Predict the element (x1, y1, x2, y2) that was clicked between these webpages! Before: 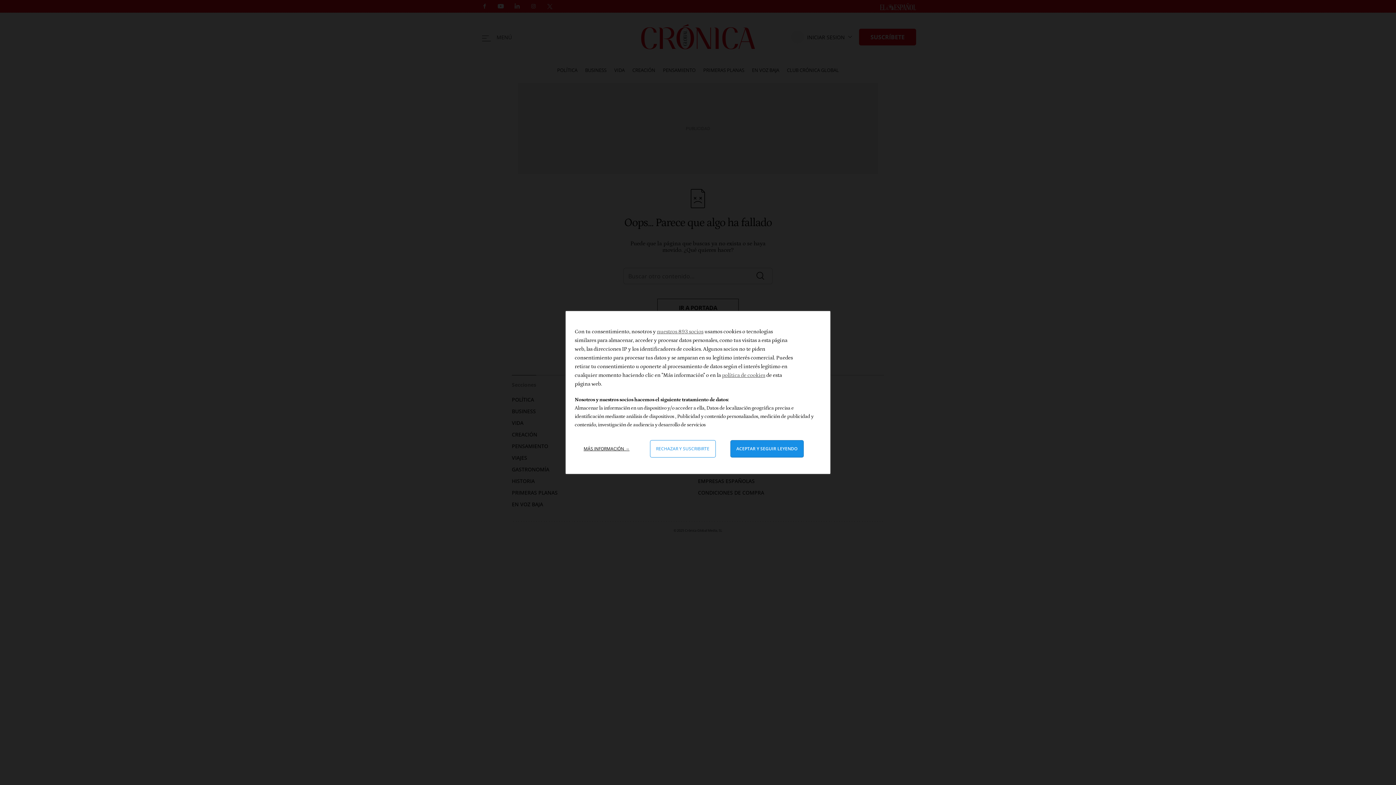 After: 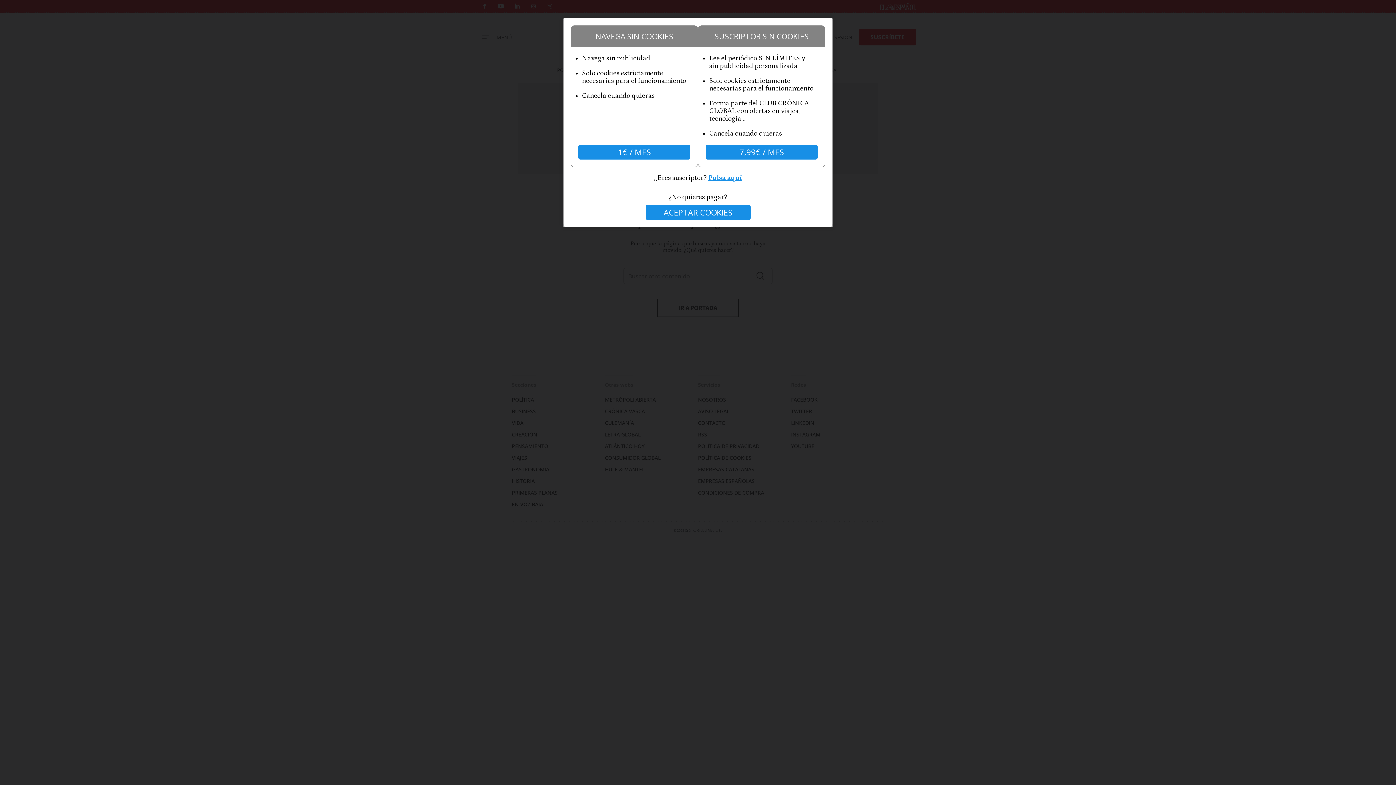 Action: label: Rechazar y cerrar: Denegar nuestro procesamiento de datos y cerrar bbox: (650, 440, 715, 457)